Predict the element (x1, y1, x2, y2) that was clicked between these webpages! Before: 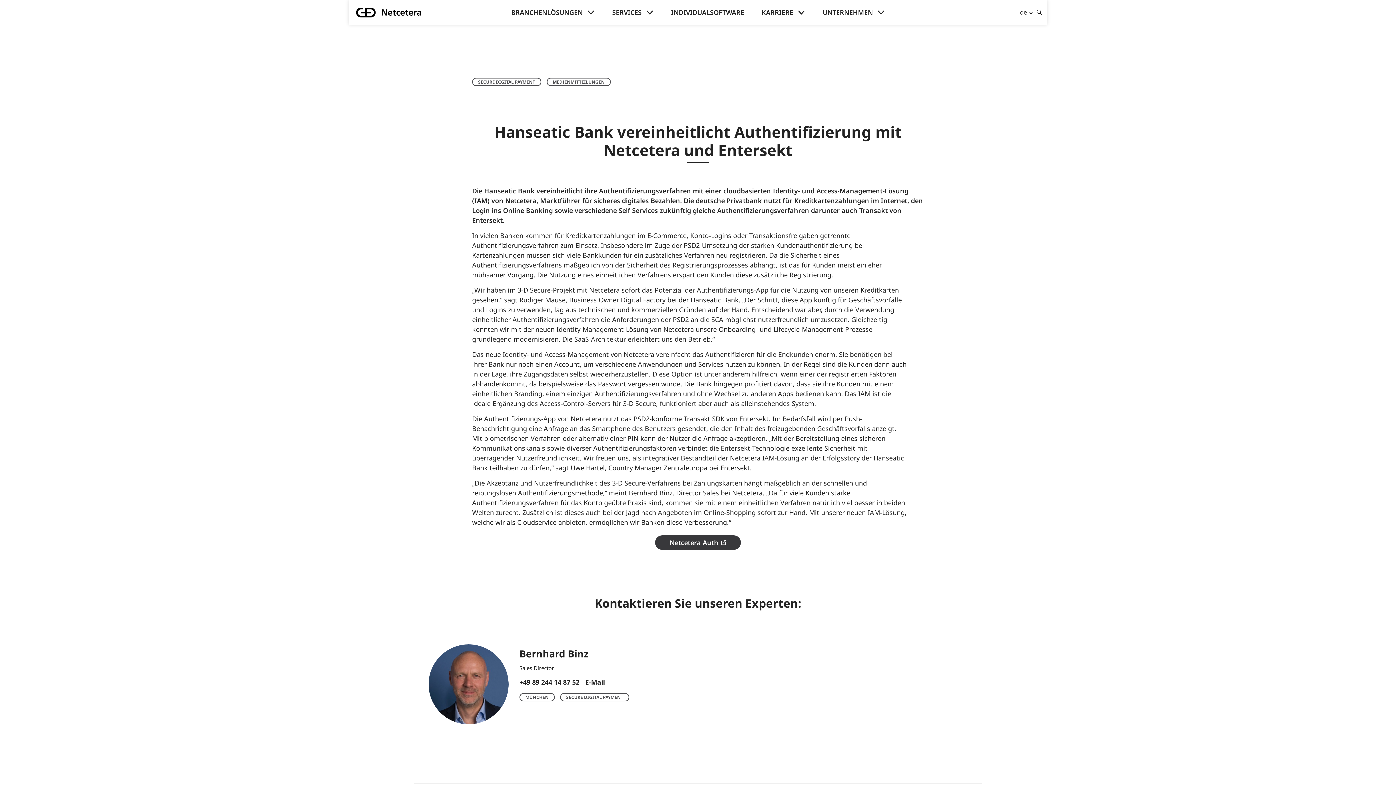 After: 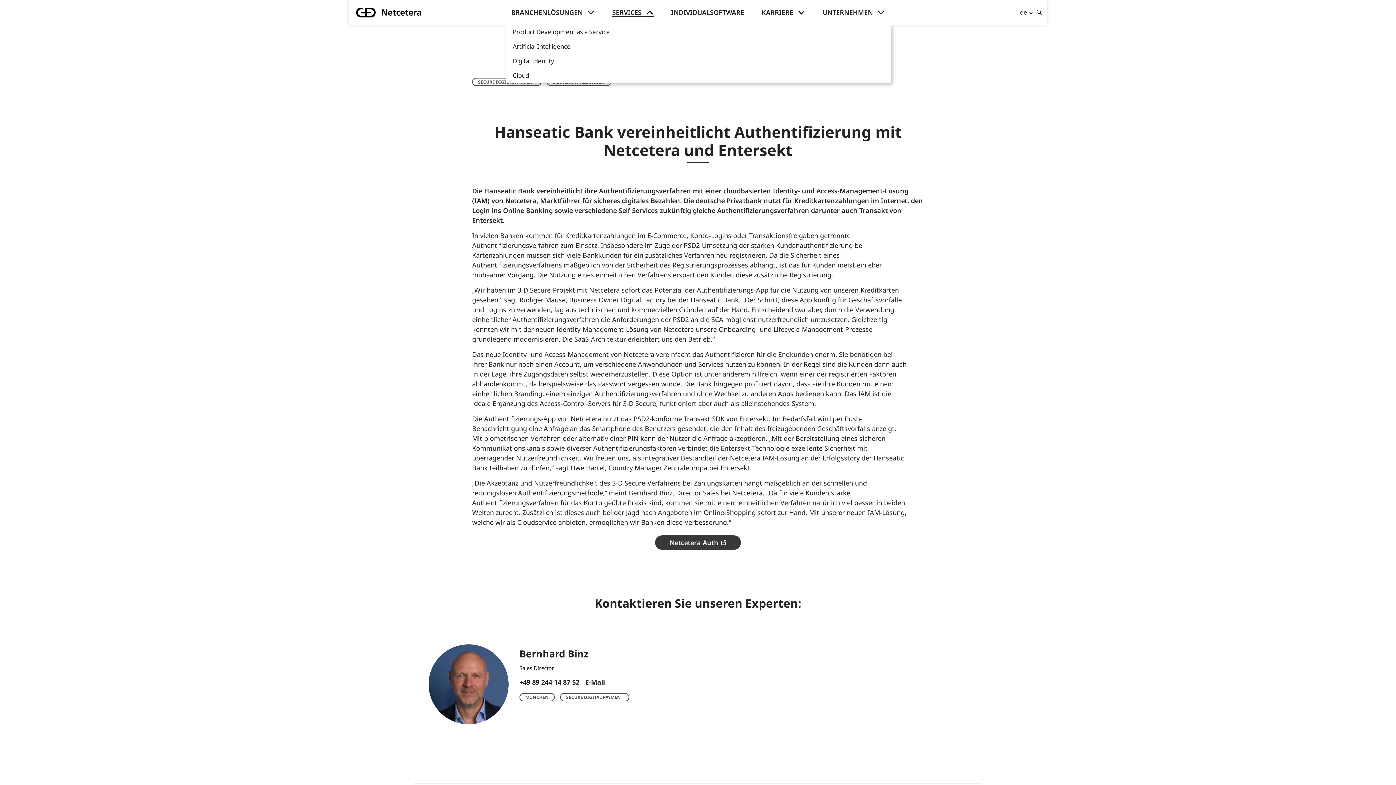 Action: label: SERVICES bbox: (612, 8, 653, 16)